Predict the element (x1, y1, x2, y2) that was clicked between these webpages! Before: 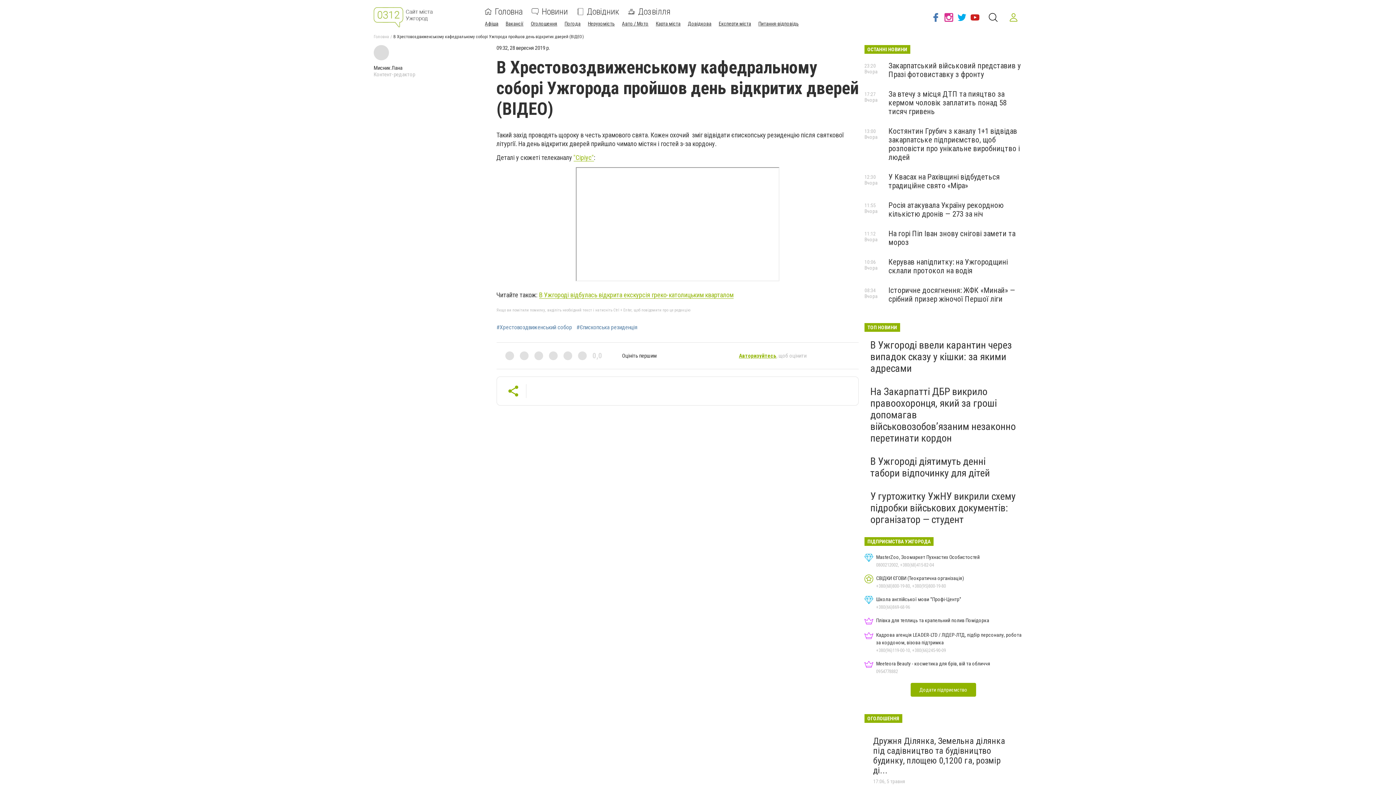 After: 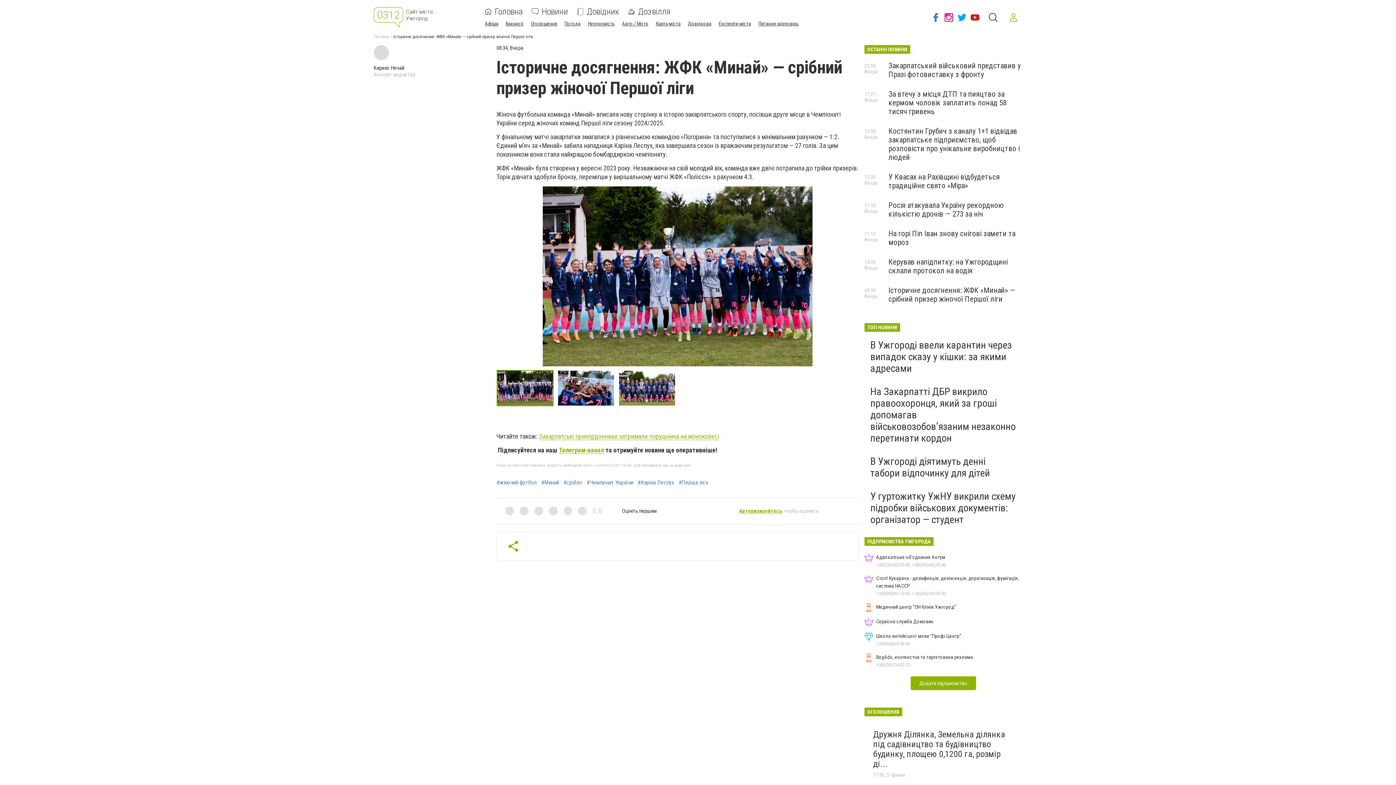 Action: label: Історичне досягнення: ЖФК «Минай» — срібний призер жіночої Першої ліги bbox: (888, 286, 1015, 303)